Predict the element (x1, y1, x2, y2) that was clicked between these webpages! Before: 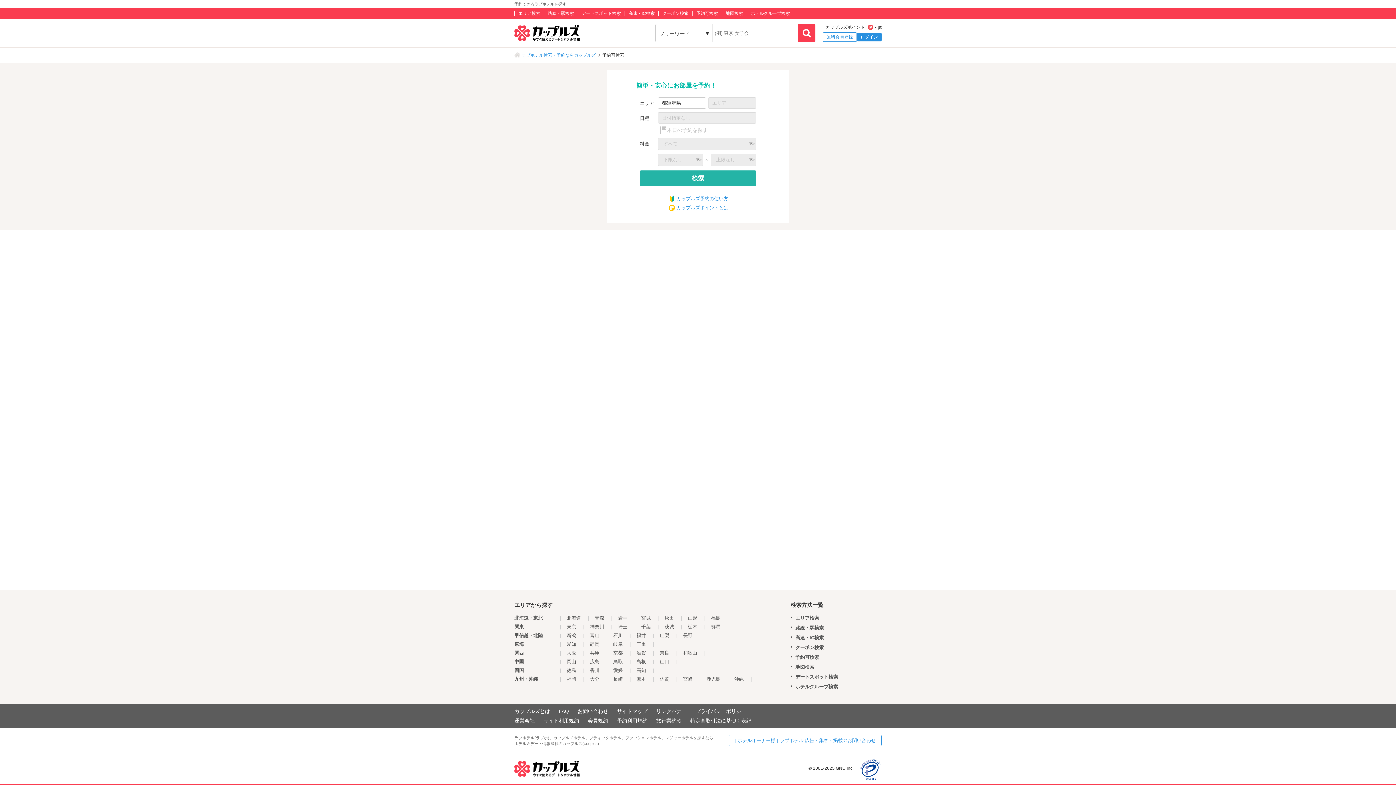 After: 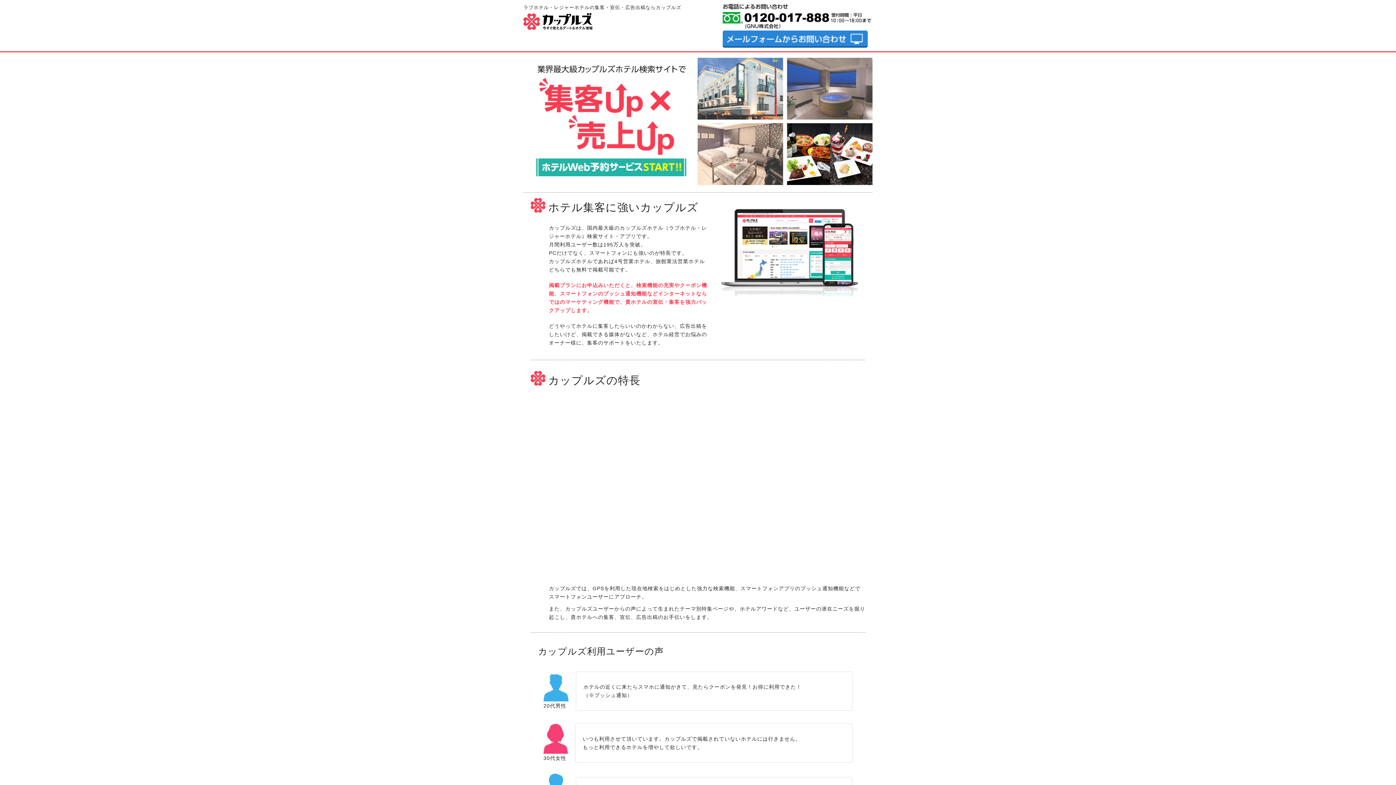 Action: bbox: (729, 735, 881, 746) label: [ ホテルオーナー様 ] ラブホテル 広告・集客・掲載のお問い合わせ